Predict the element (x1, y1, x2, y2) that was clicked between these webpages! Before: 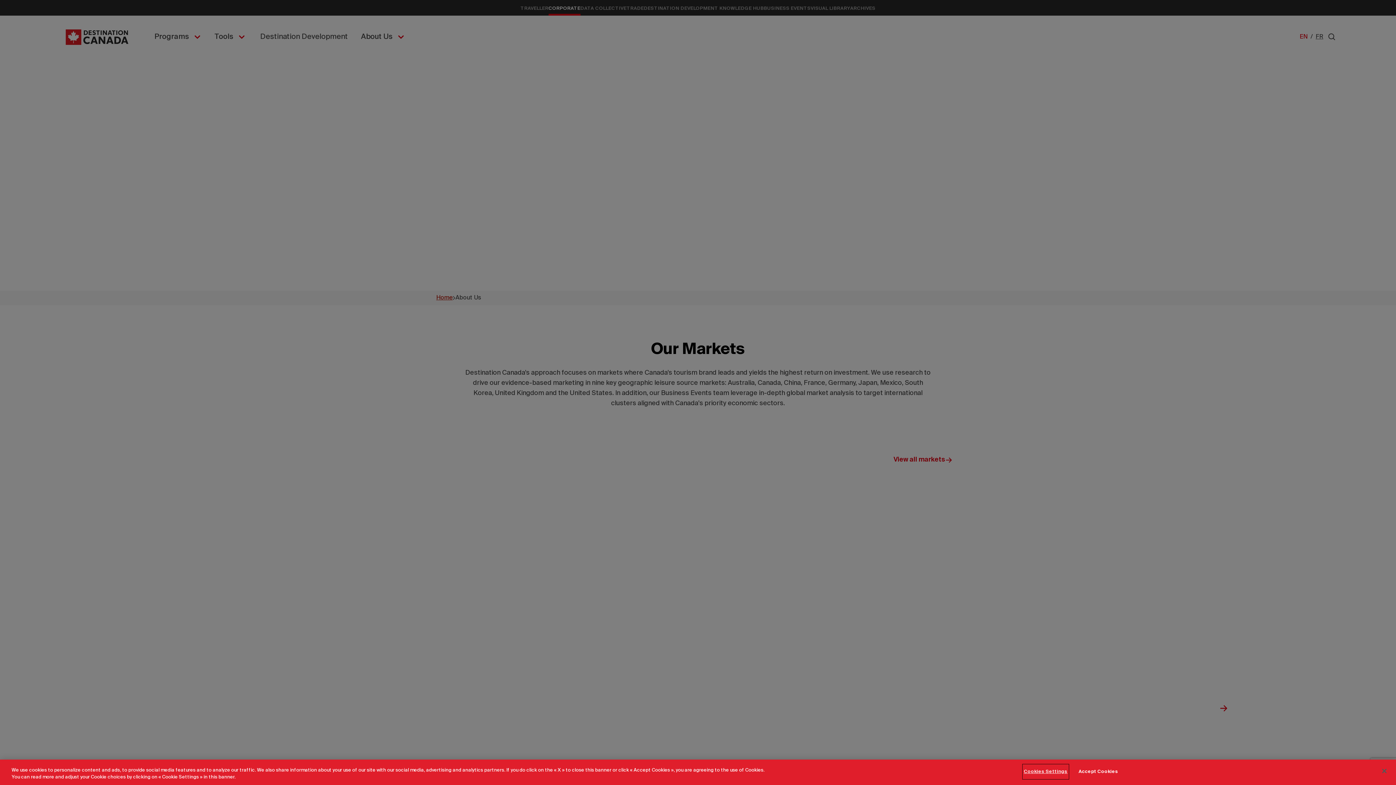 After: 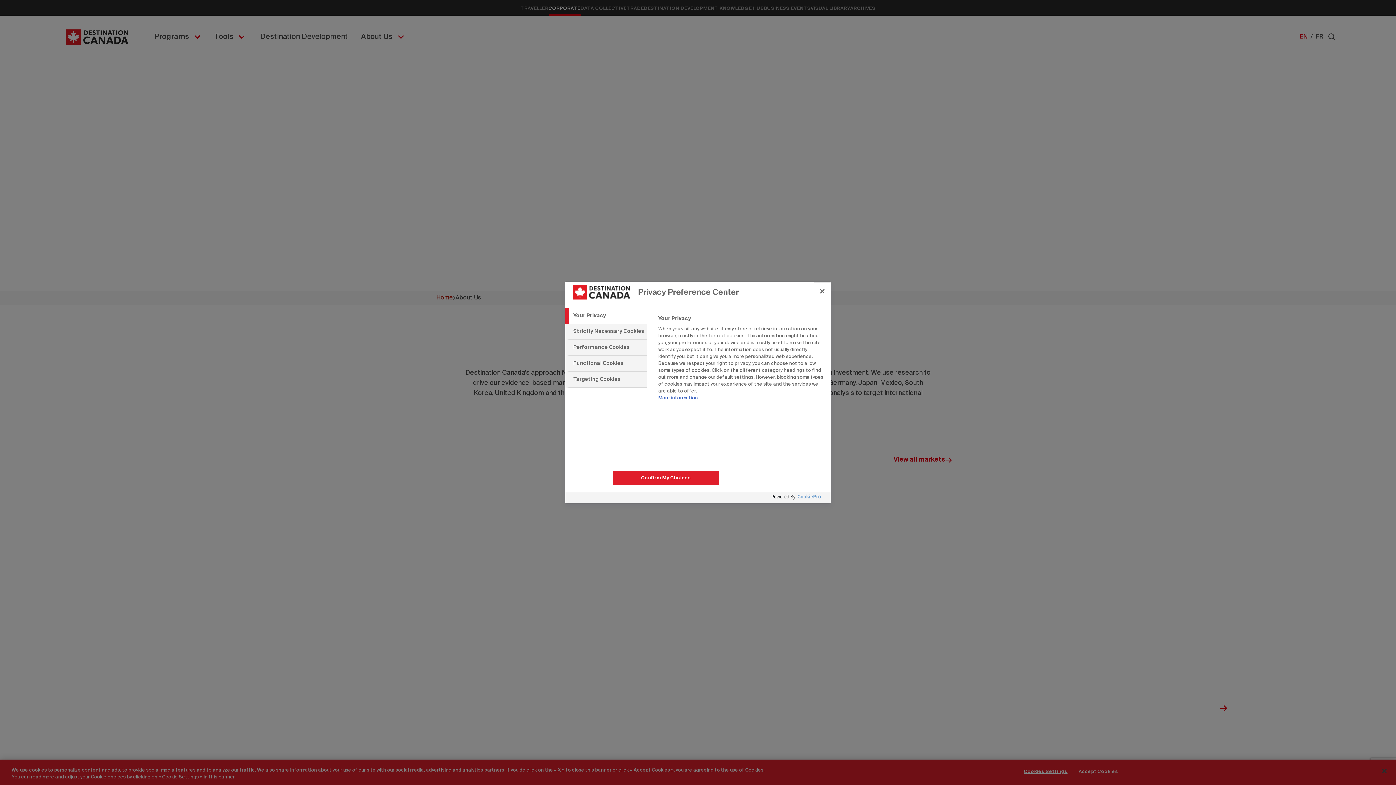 Action: label: Cookies Settings bbox: (1023, 771, 1068, 785)